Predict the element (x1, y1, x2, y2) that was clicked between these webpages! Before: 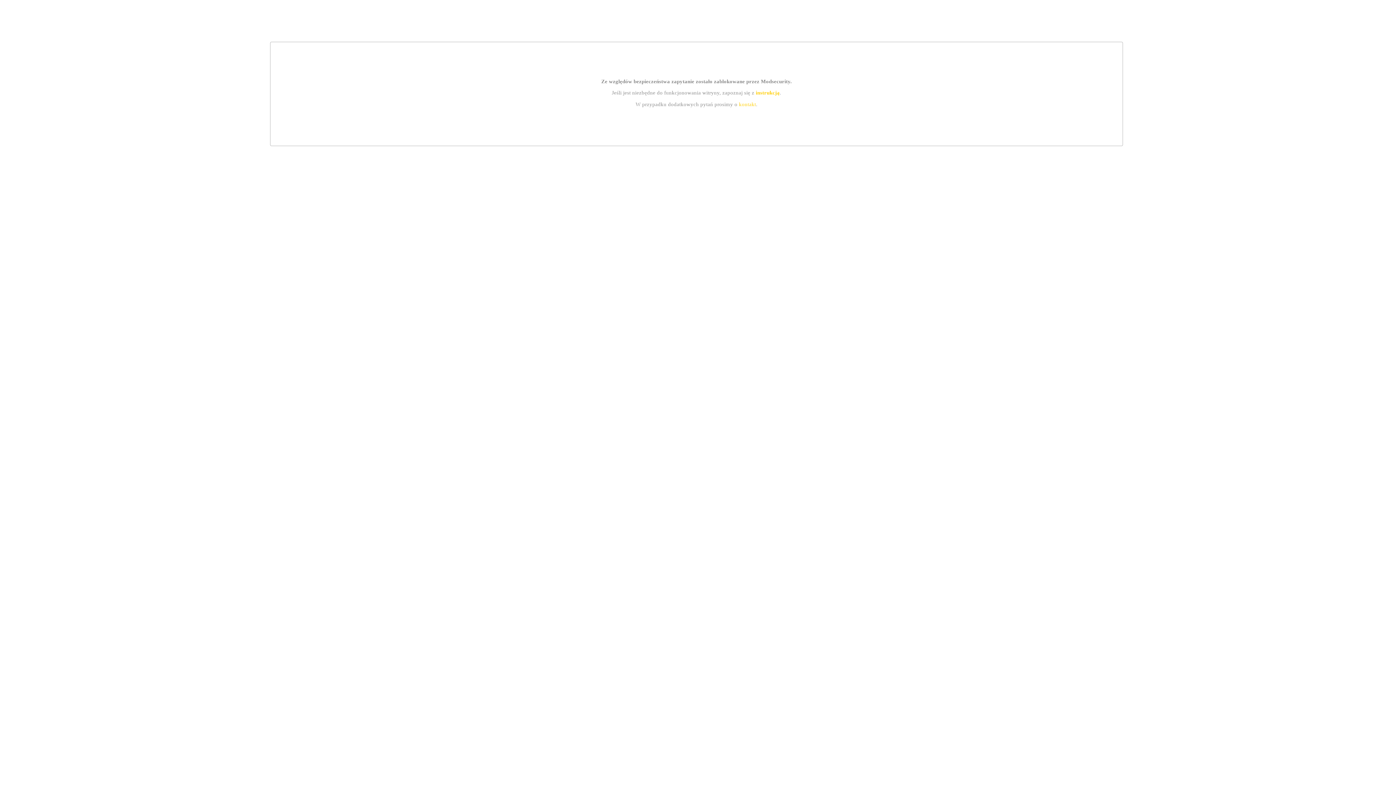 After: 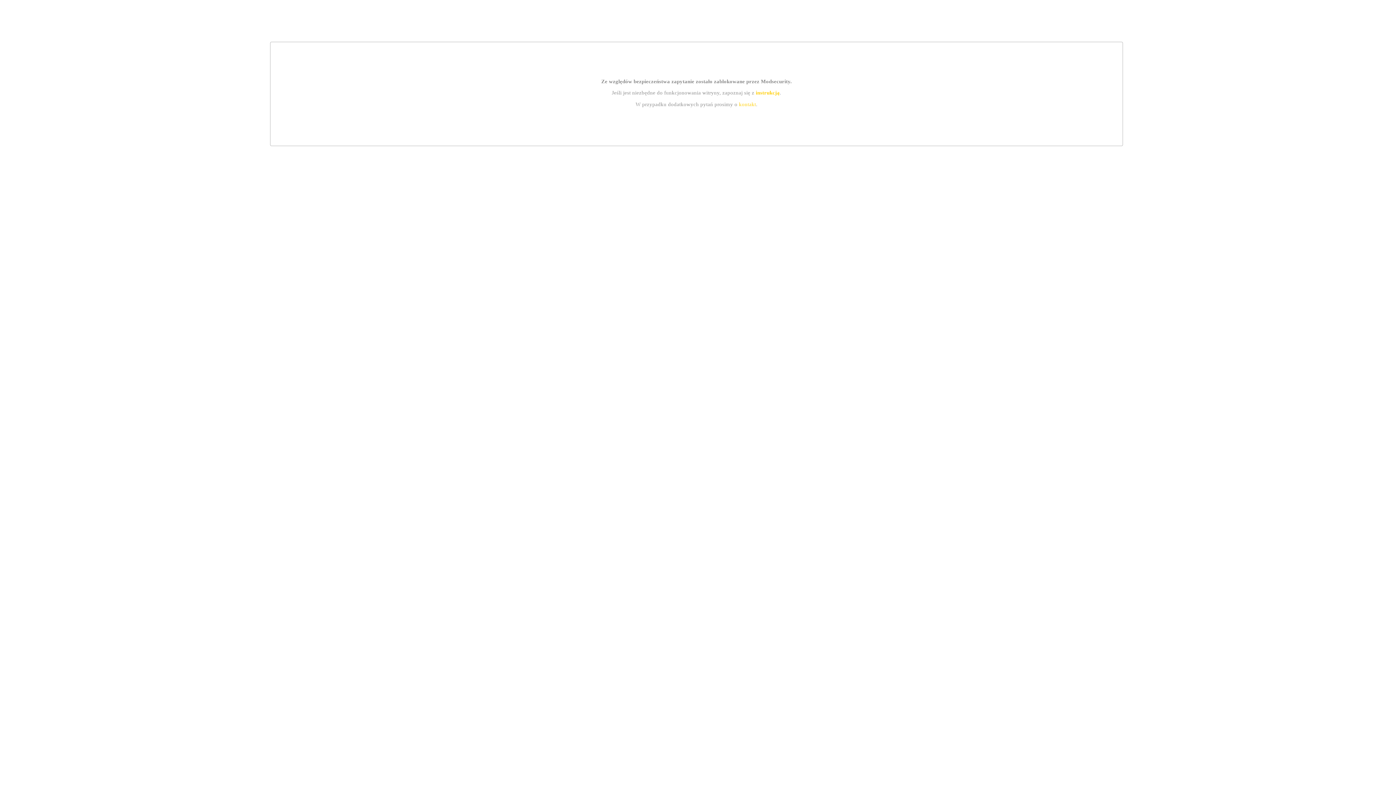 Action: label: kontakt bbox: (739, 101, 756, 107)